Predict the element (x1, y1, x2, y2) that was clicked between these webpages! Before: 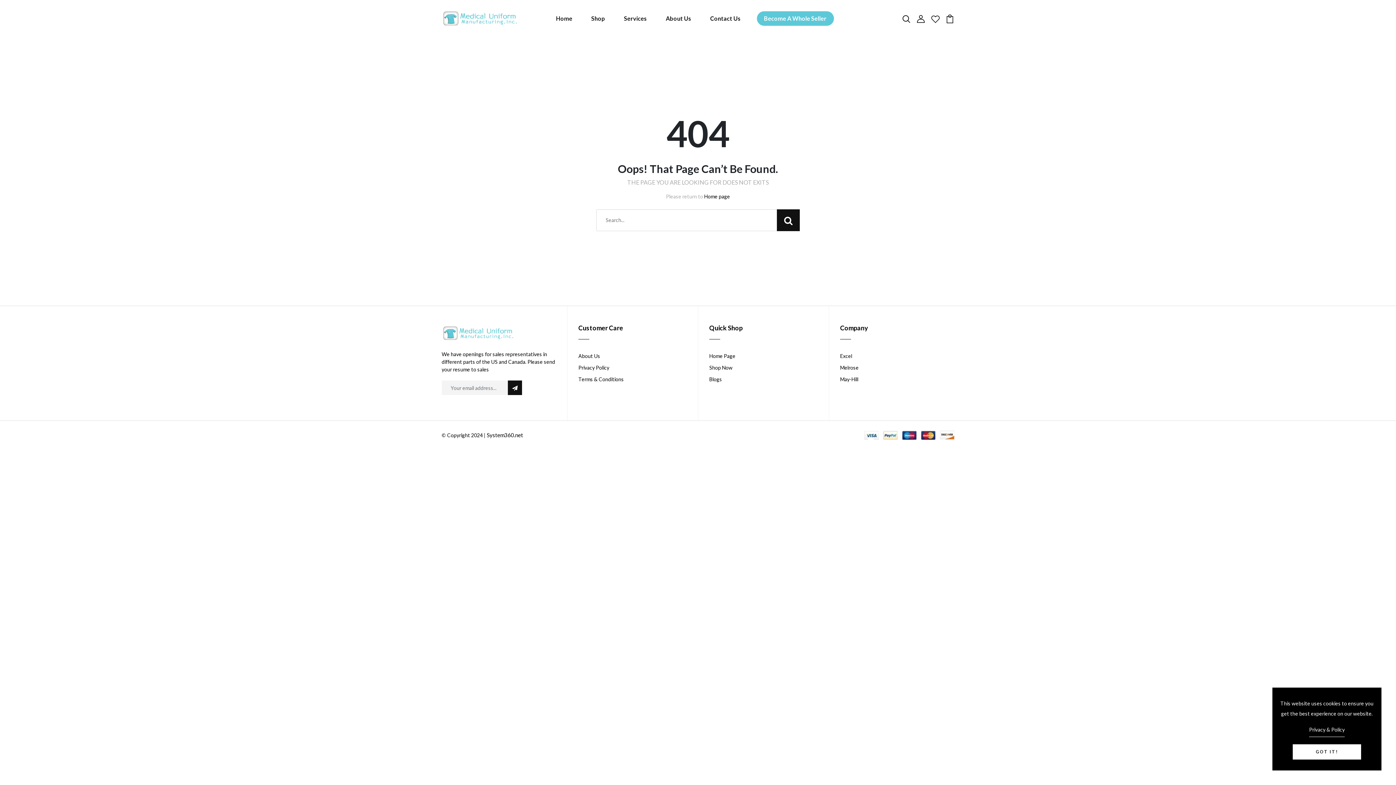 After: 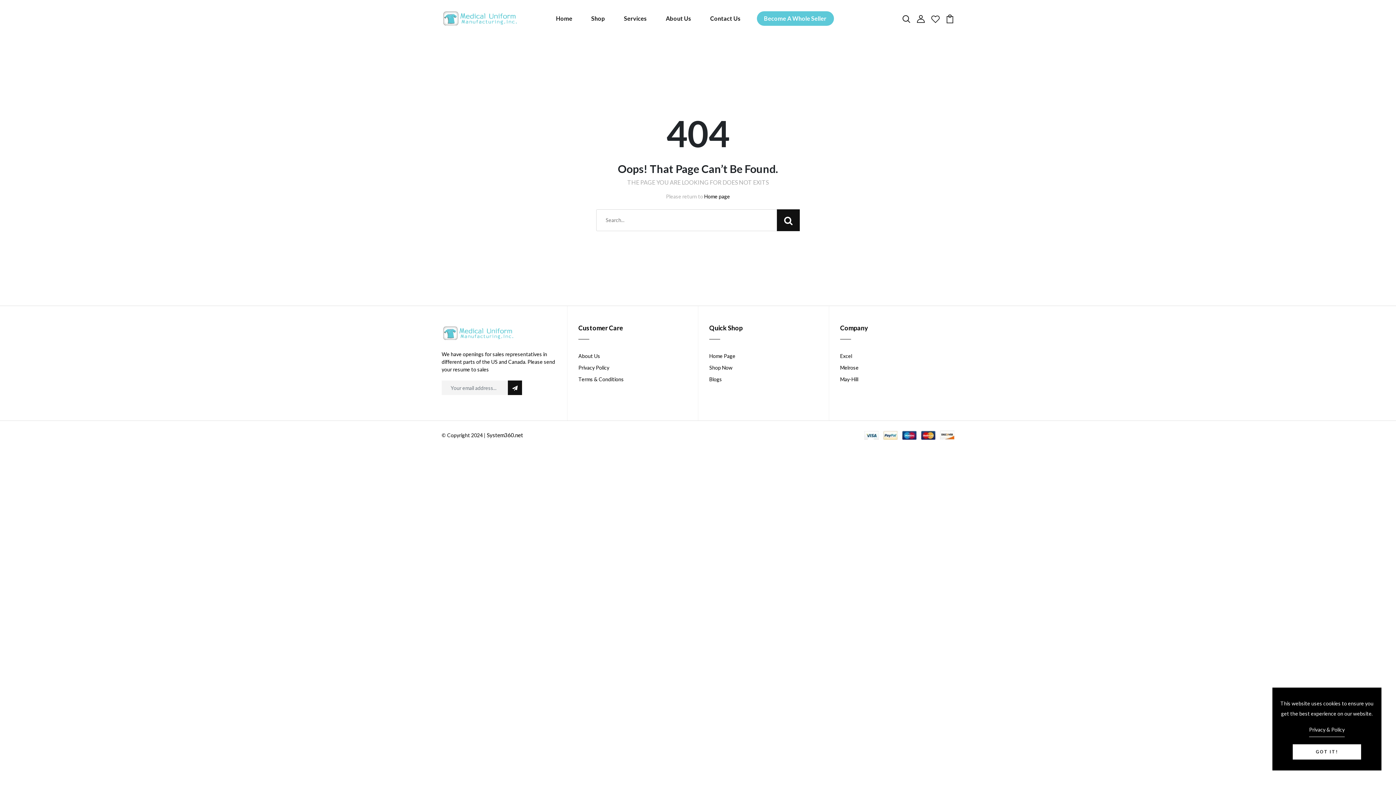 Action: bbox: (1309, 725, 1345, 737) label: Privacy & Policy